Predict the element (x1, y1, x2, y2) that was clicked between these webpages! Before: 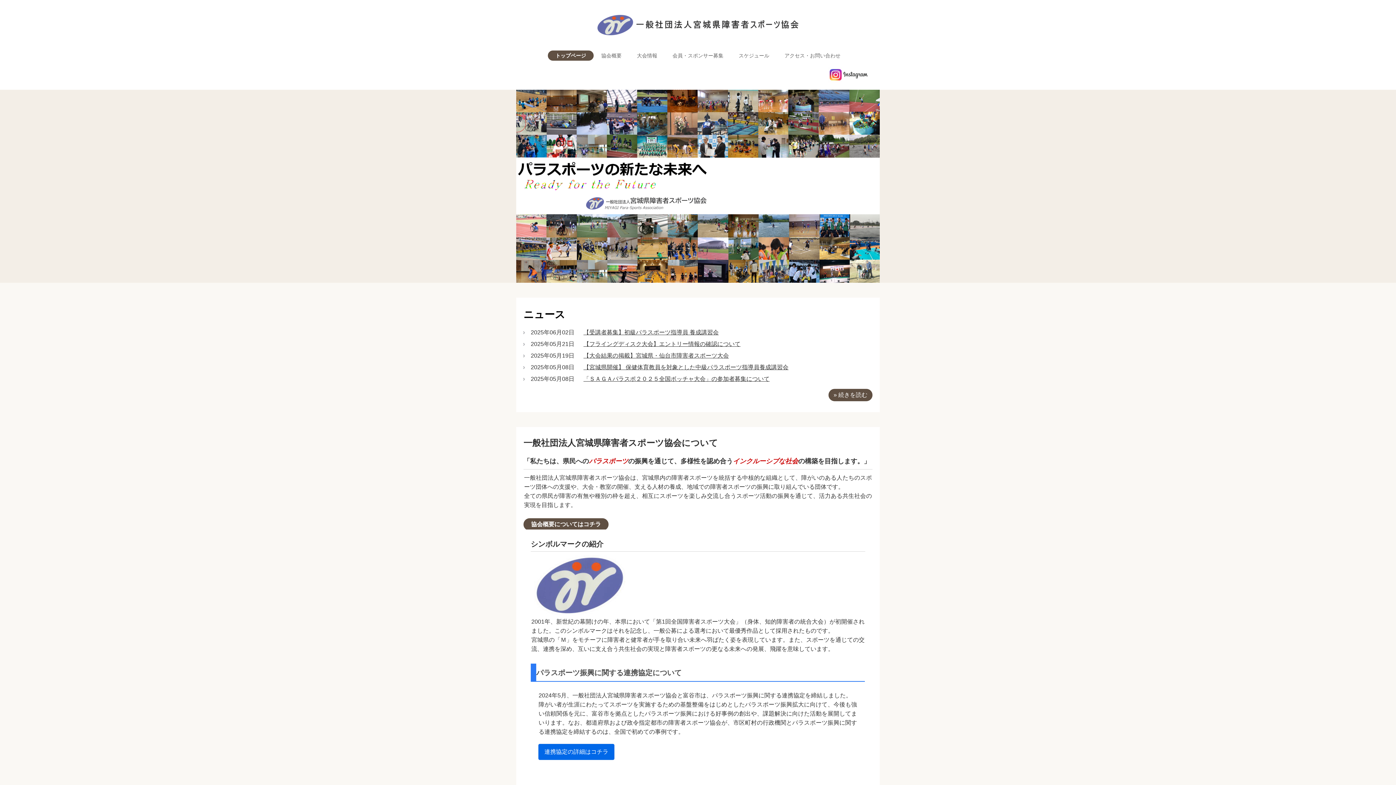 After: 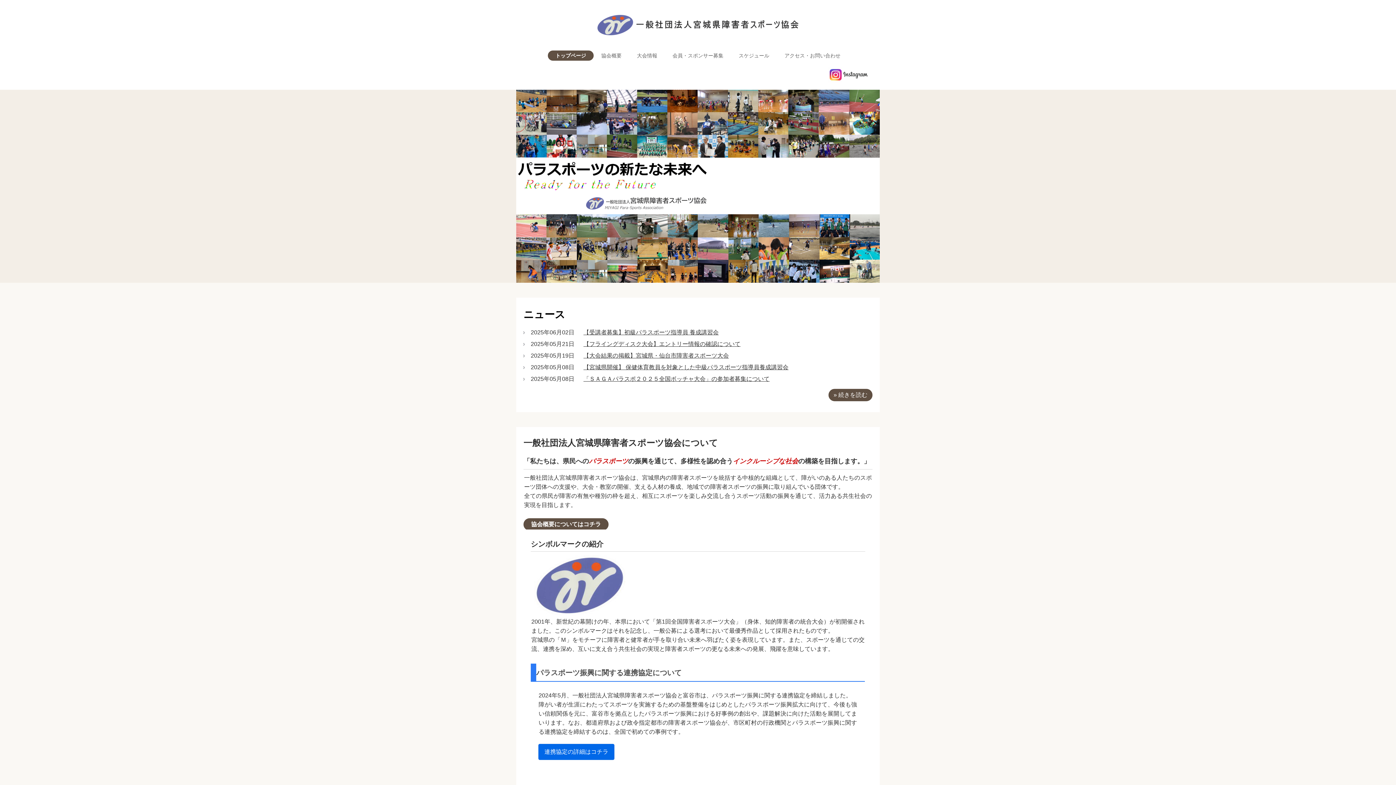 Action: bbox: (596, 13, 799, 36) label: 一般社団法人宮城県障害者スポーツ協会